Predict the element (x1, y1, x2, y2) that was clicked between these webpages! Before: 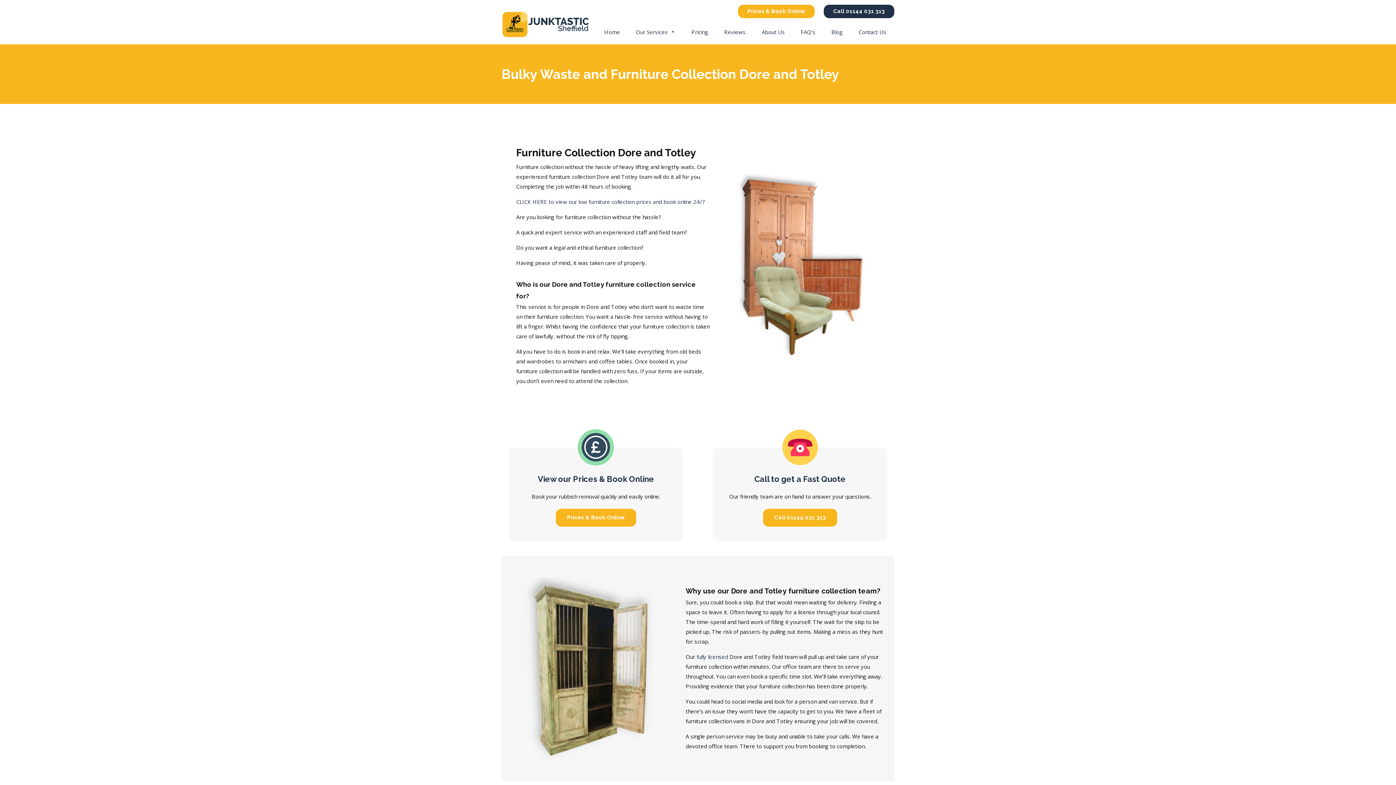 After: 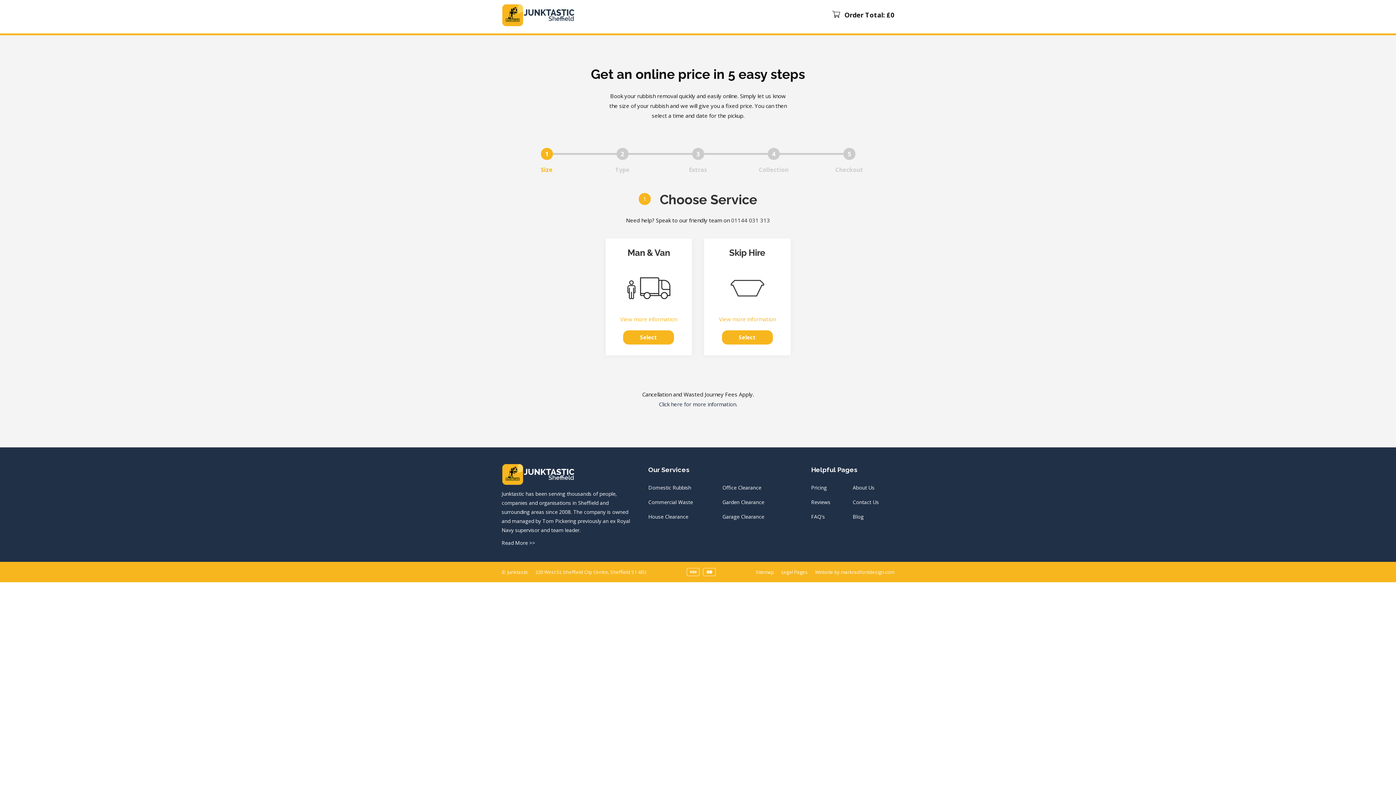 Action: bbox: (738, 4, 814, 18) label: Prices & Book Online